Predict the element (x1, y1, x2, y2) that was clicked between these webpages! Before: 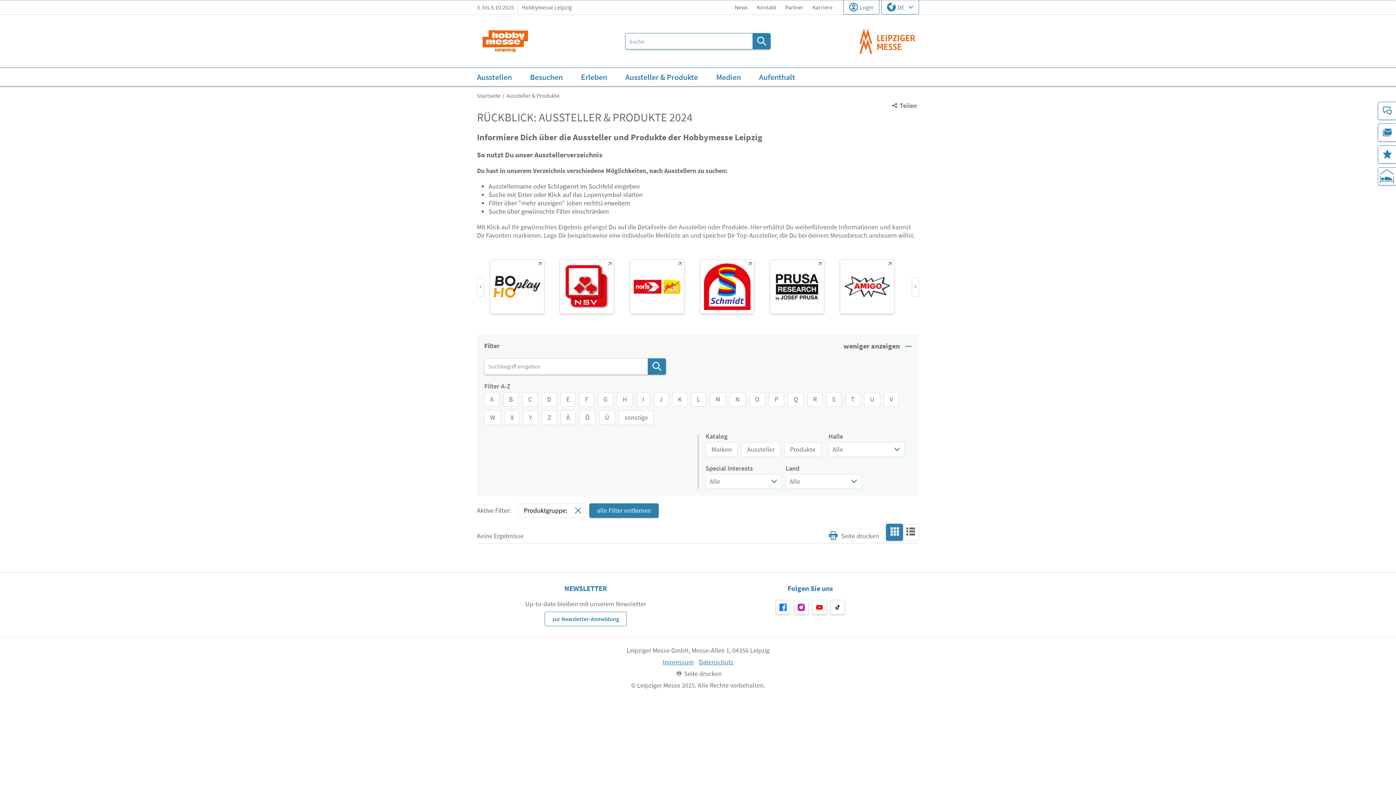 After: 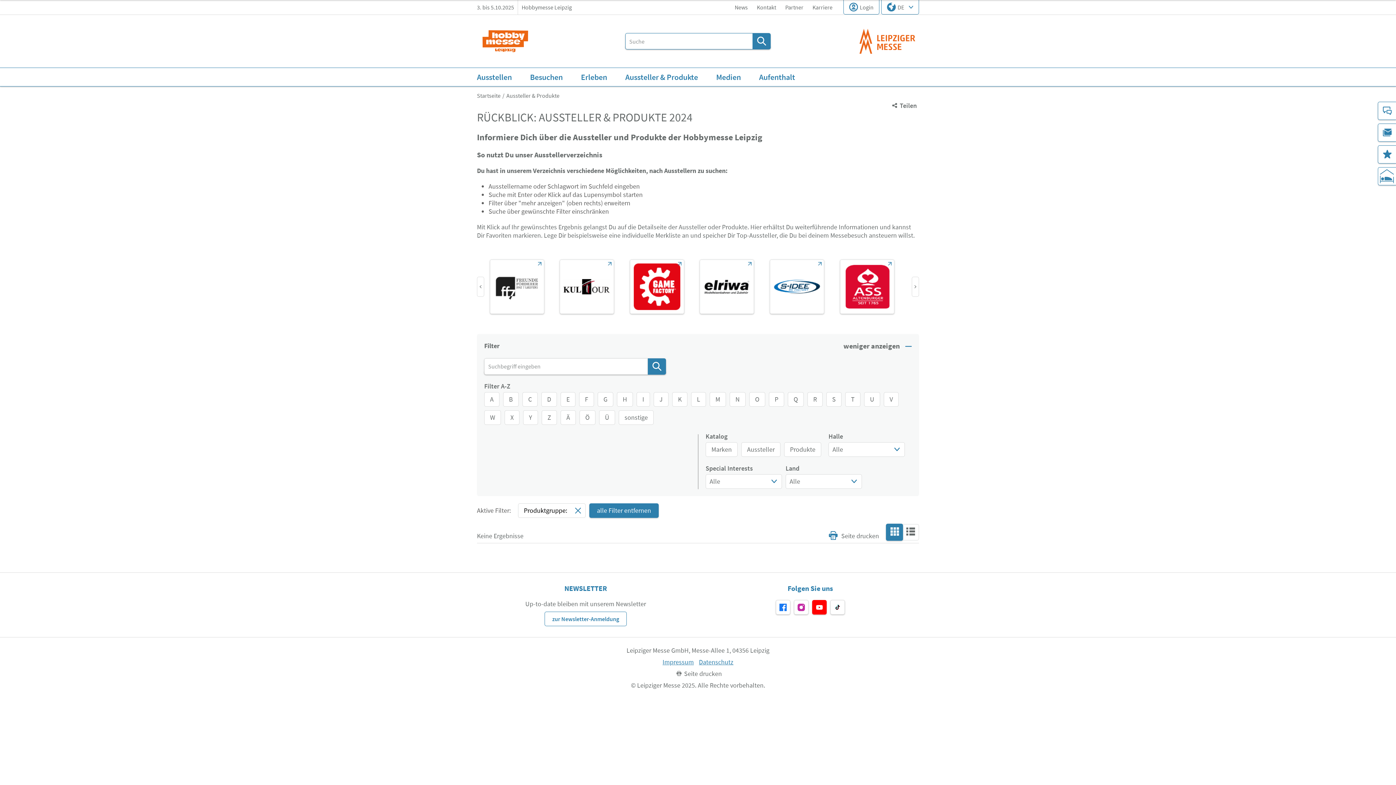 Action: bbox: (812, 600, 826, 614)